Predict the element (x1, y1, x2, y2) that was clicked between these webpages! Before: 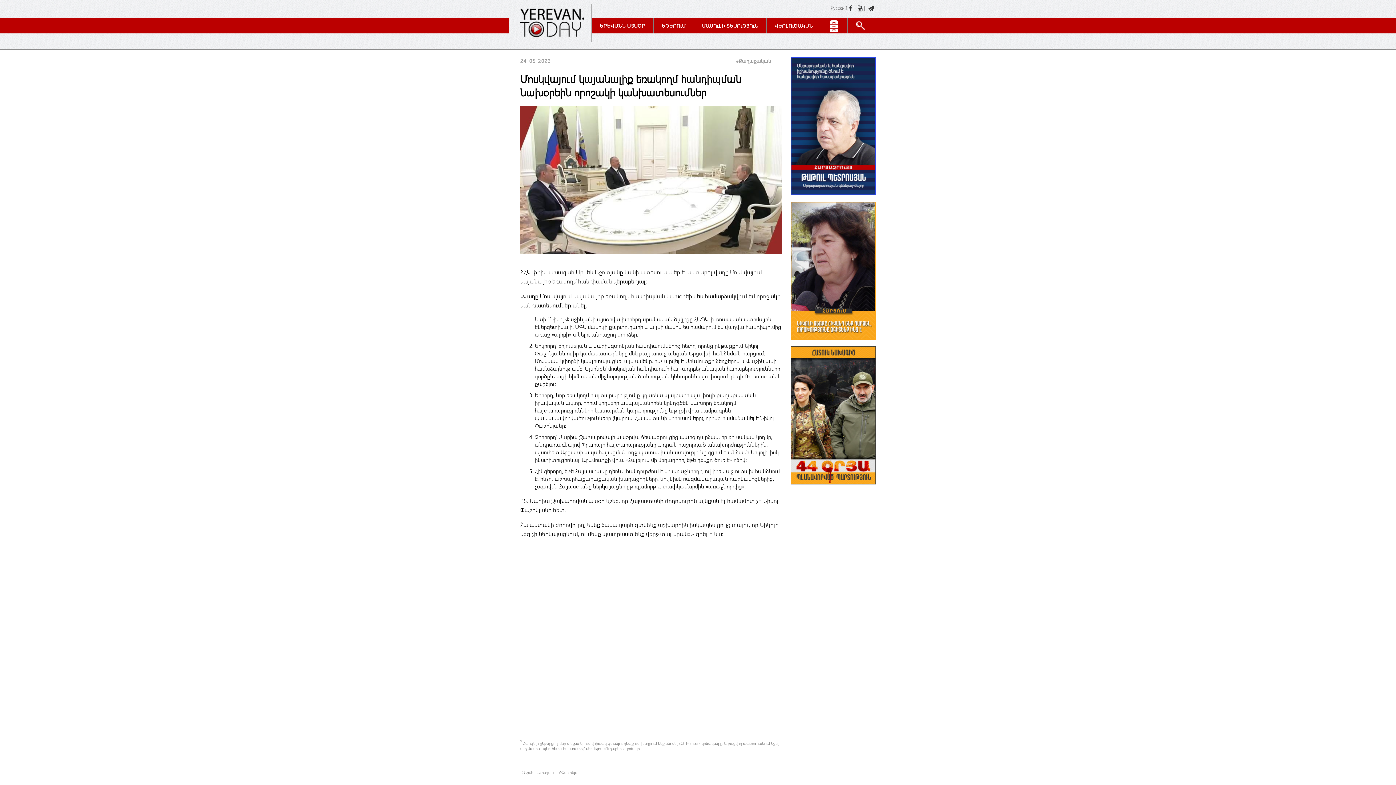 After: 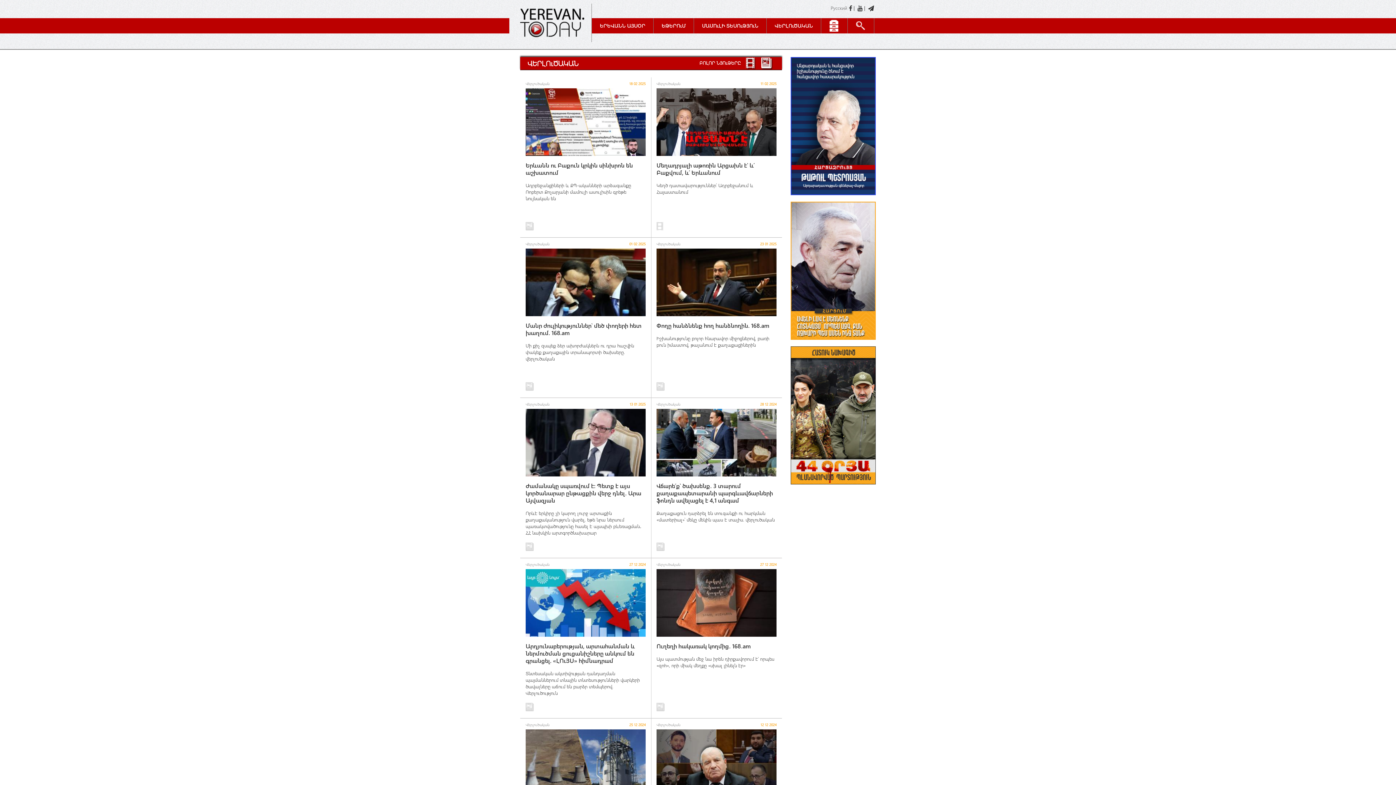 Action: bbox: (766, 18, 821, 33) label: ՎԵՐԼՈւԾԱԿԱՆ